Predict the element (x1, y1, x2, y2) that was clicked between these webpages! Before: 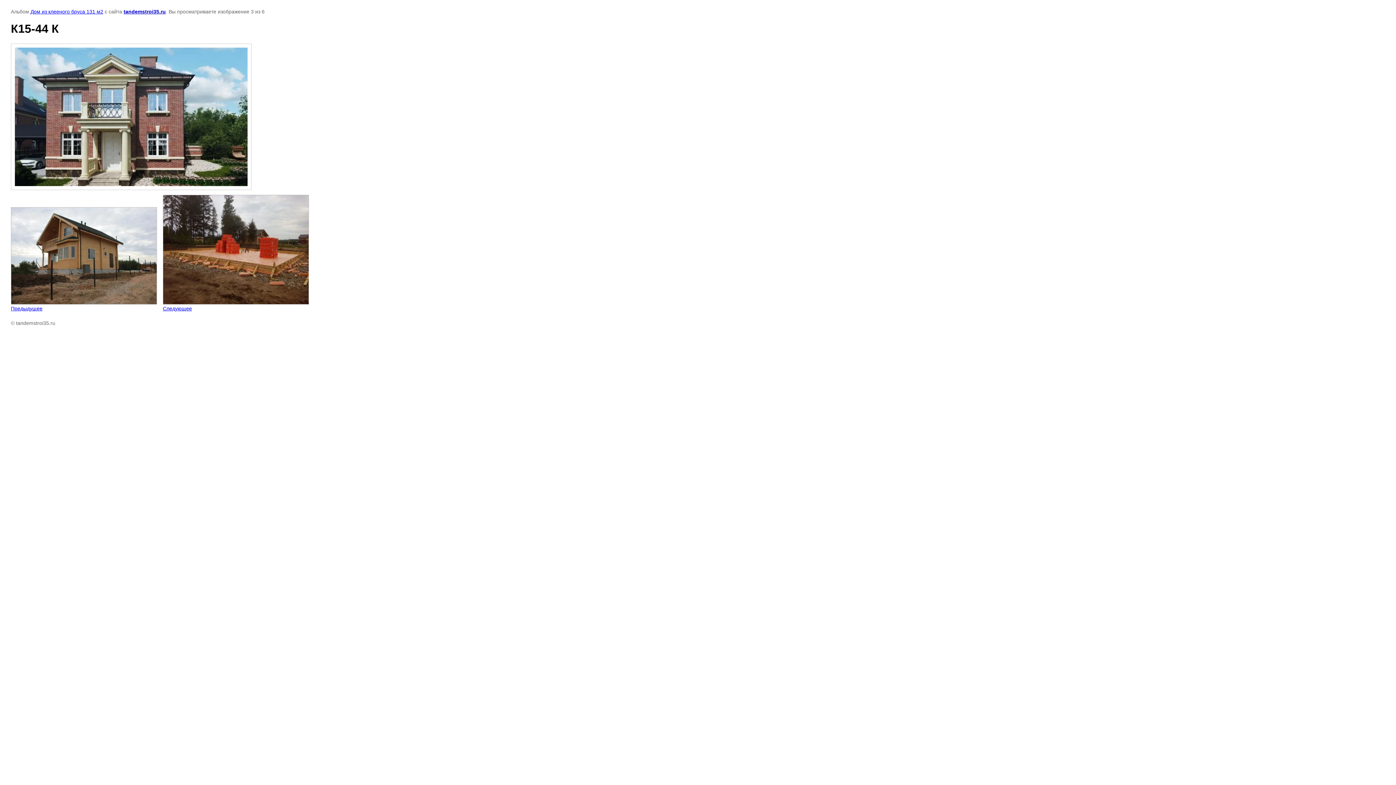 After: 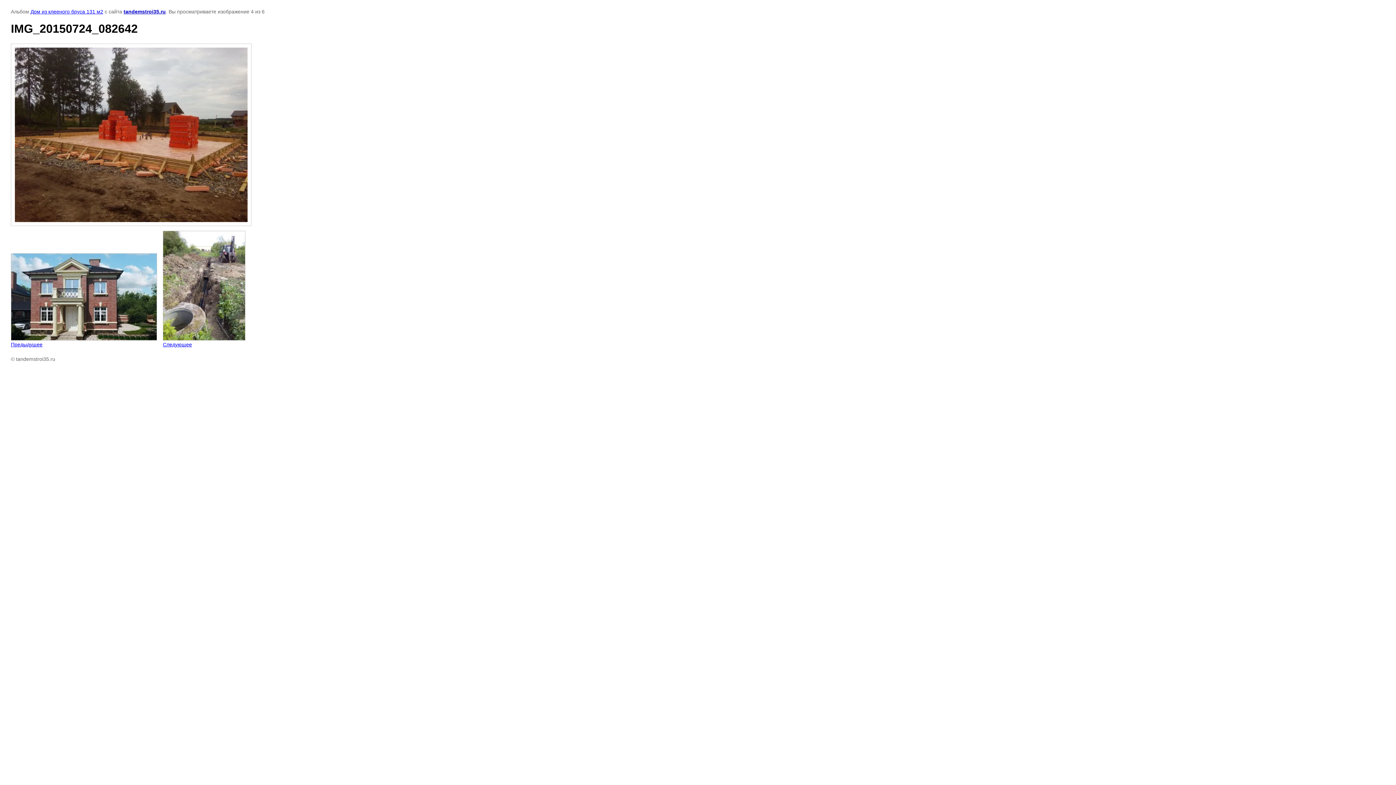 Action: label: 
Следующее bbox: (162, 194, 309, 311)